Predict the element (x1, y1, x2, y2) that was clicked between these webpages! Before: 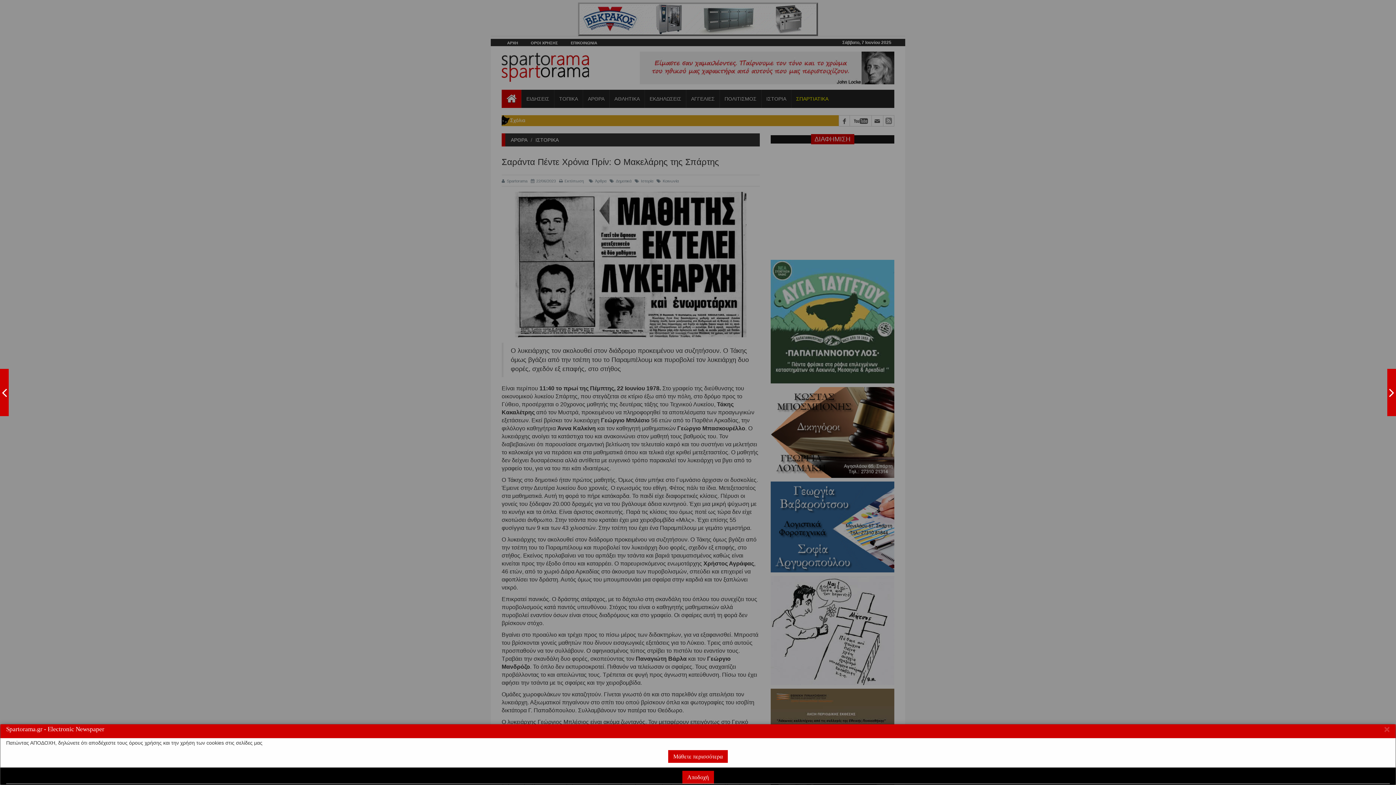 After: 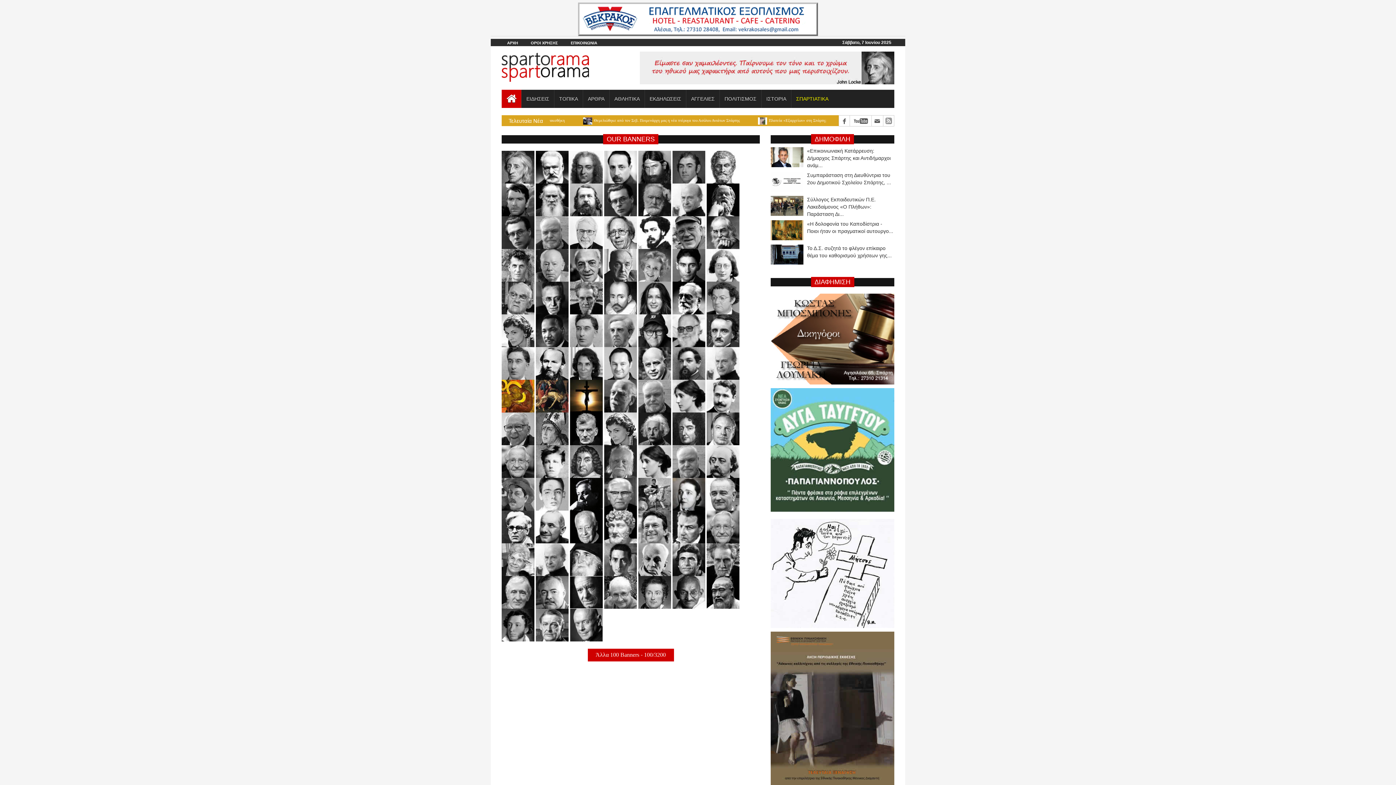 Action: label: ΔΕΙΤΕ ΤΑ ΓΝΩΜΙΚΑ ΜΑΣ bbox: (1387, 369, 1396, 416)